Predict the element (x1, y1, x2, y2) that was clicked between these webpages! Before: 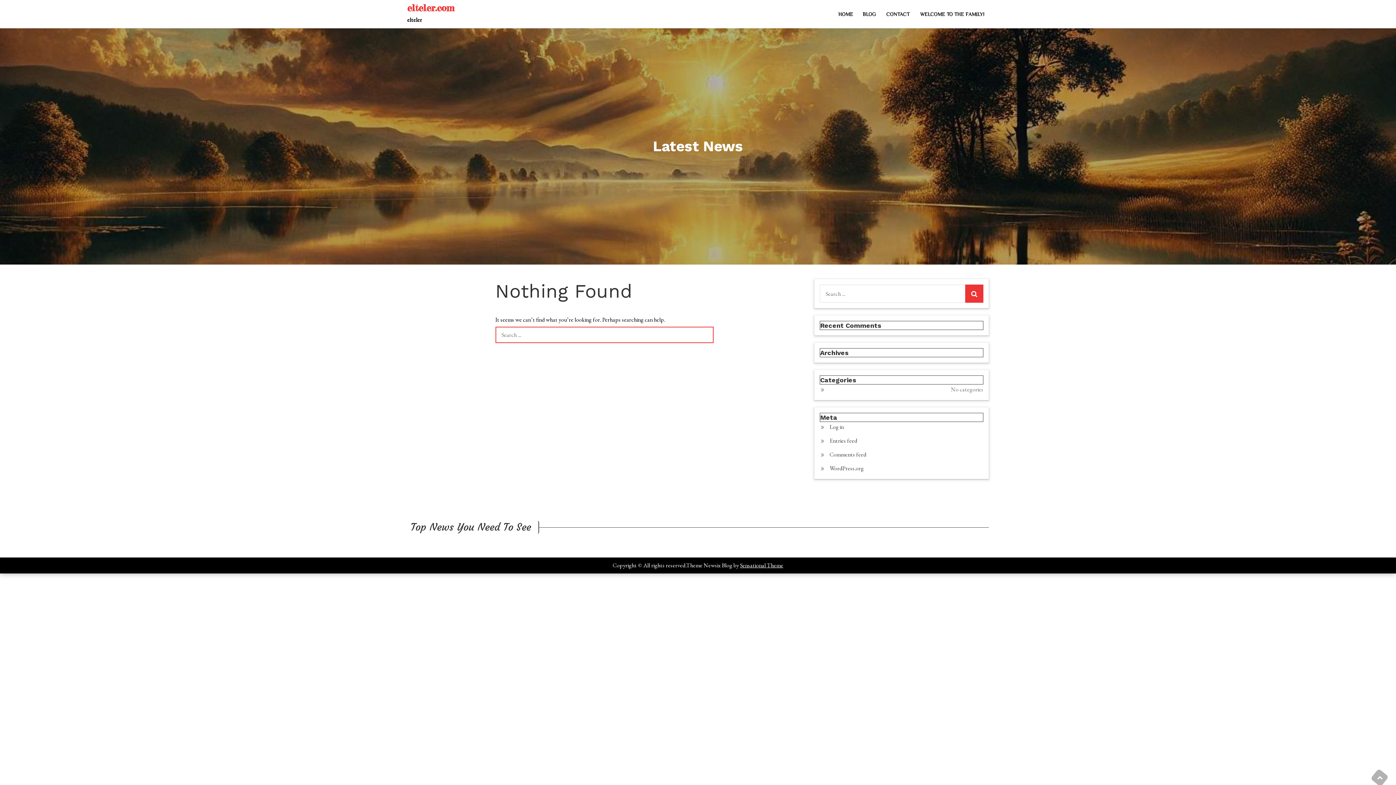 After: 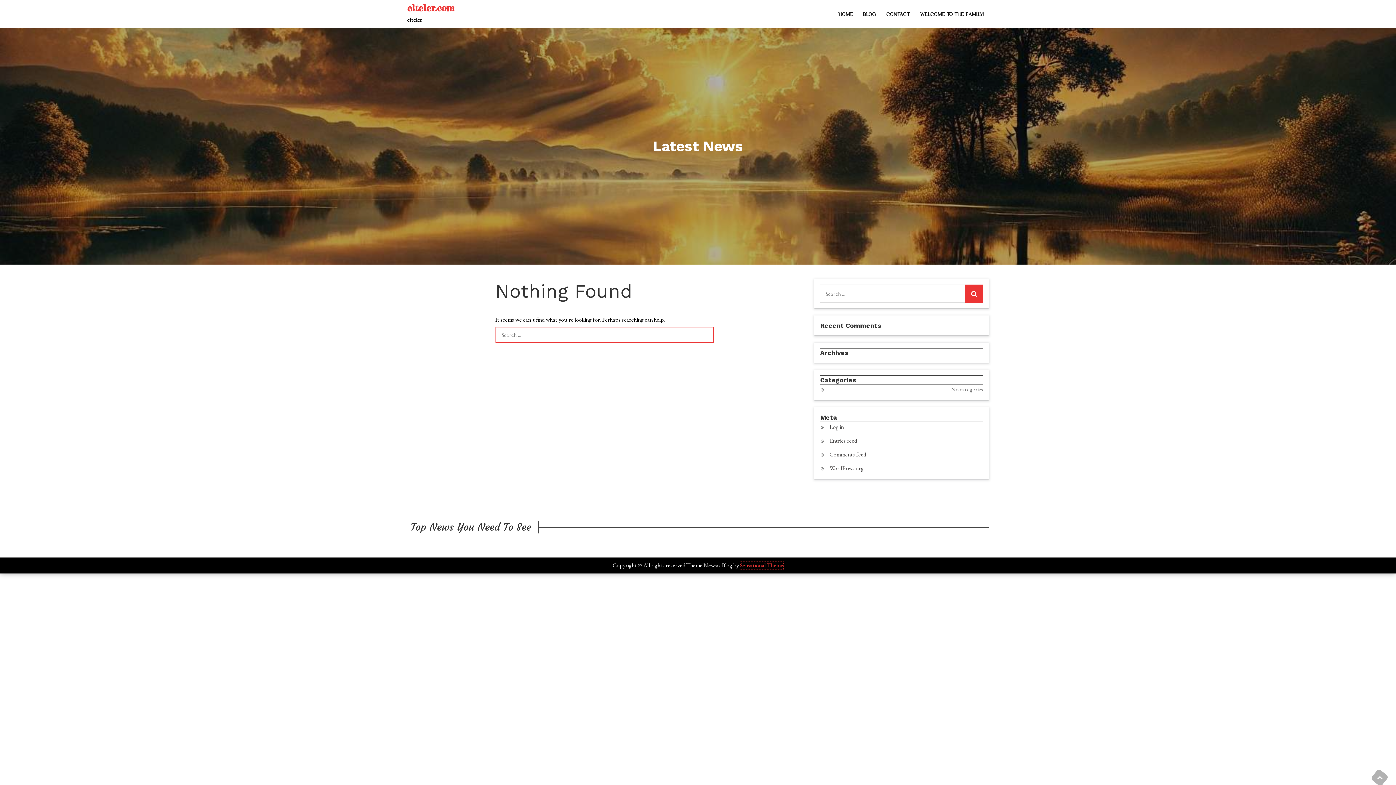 Action: bbox: (740, 561, 783, 569) label: Sensational Theme